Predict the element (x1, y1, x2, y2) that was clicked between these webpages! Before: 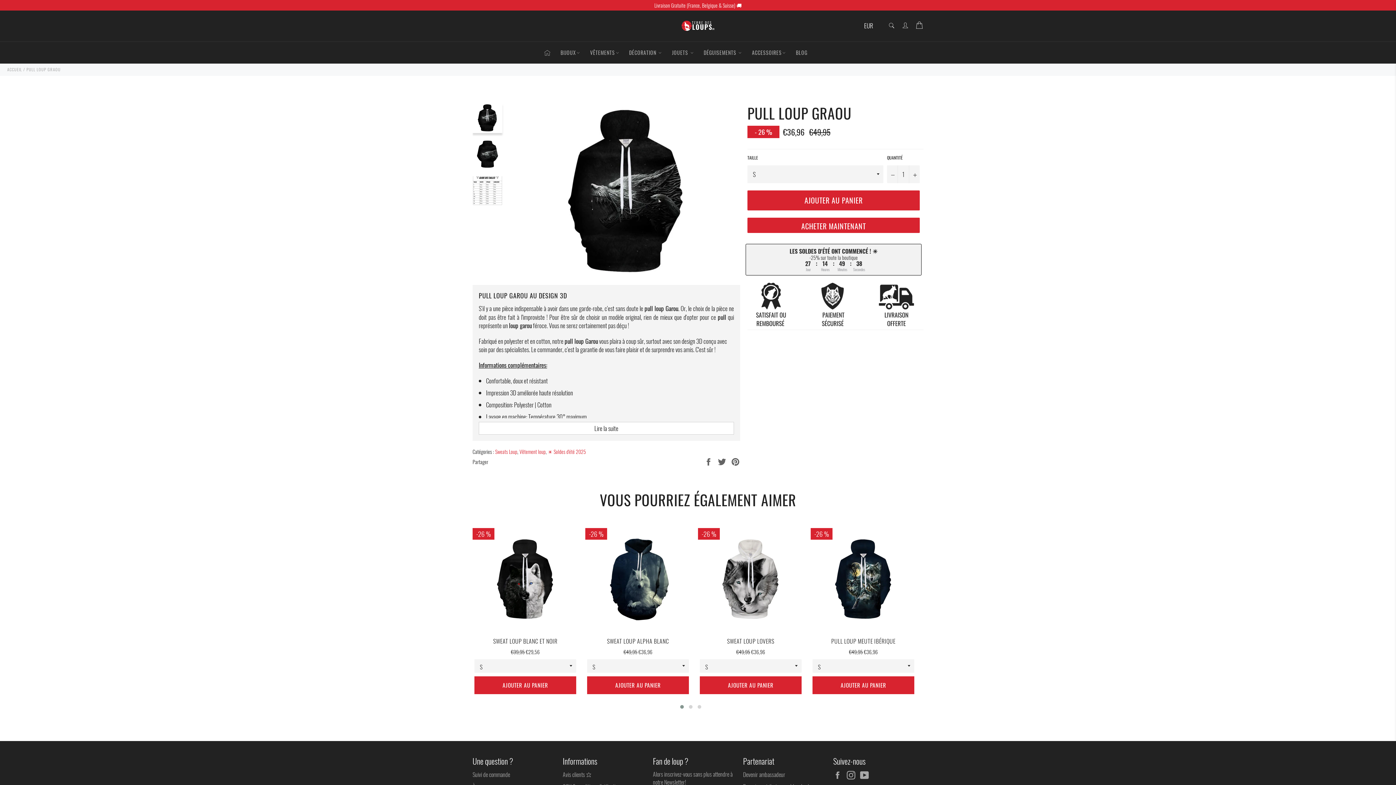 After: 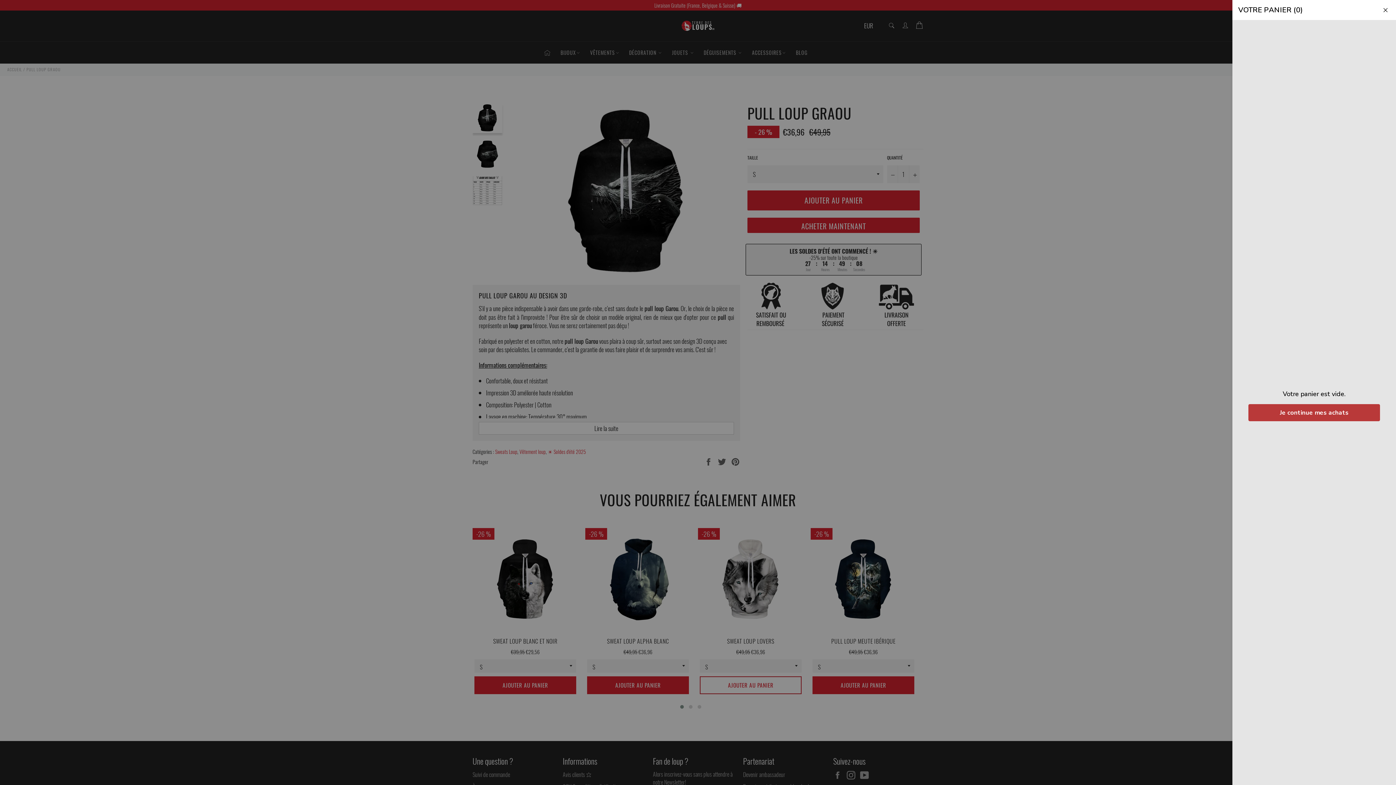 Action: label: AJOUTER AU PANIER bbox: (700, 676, 801, 694)